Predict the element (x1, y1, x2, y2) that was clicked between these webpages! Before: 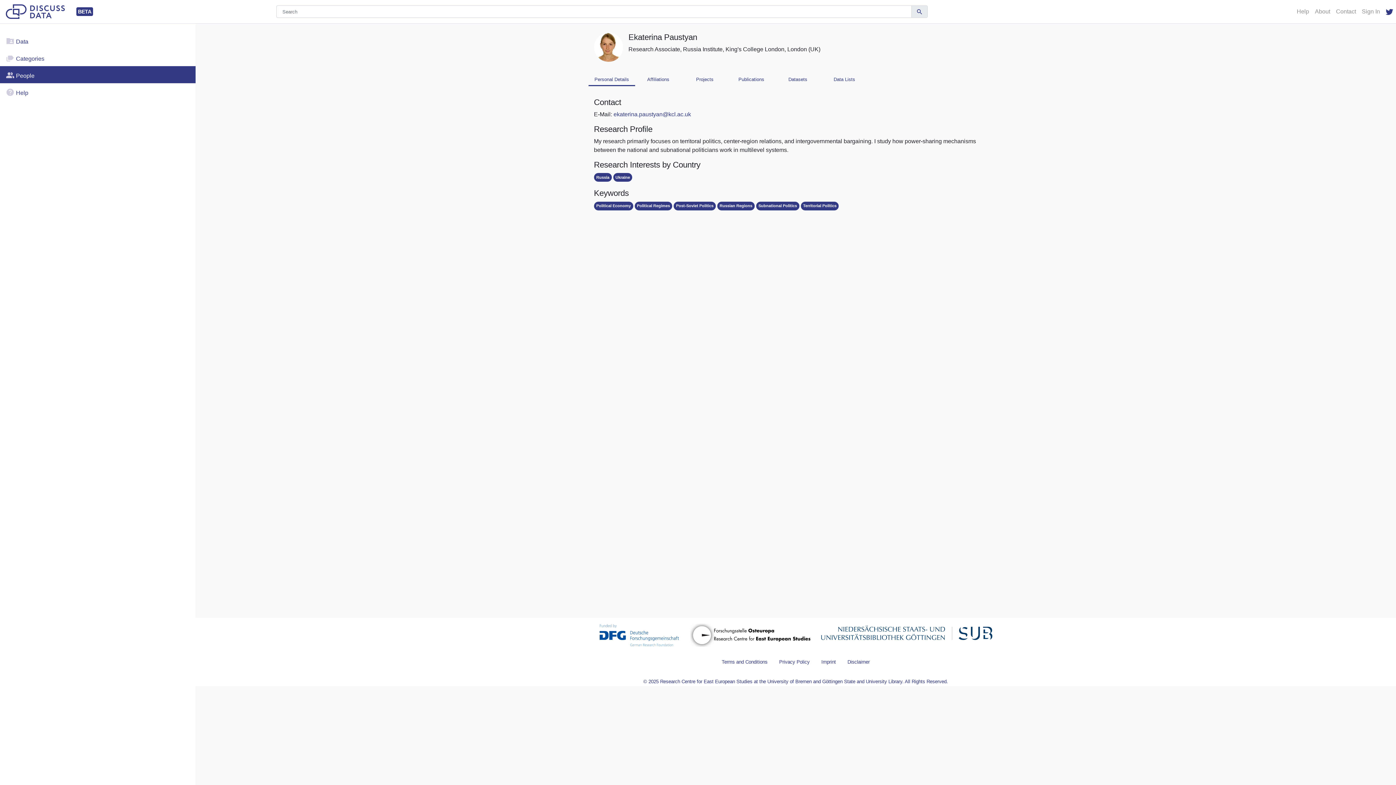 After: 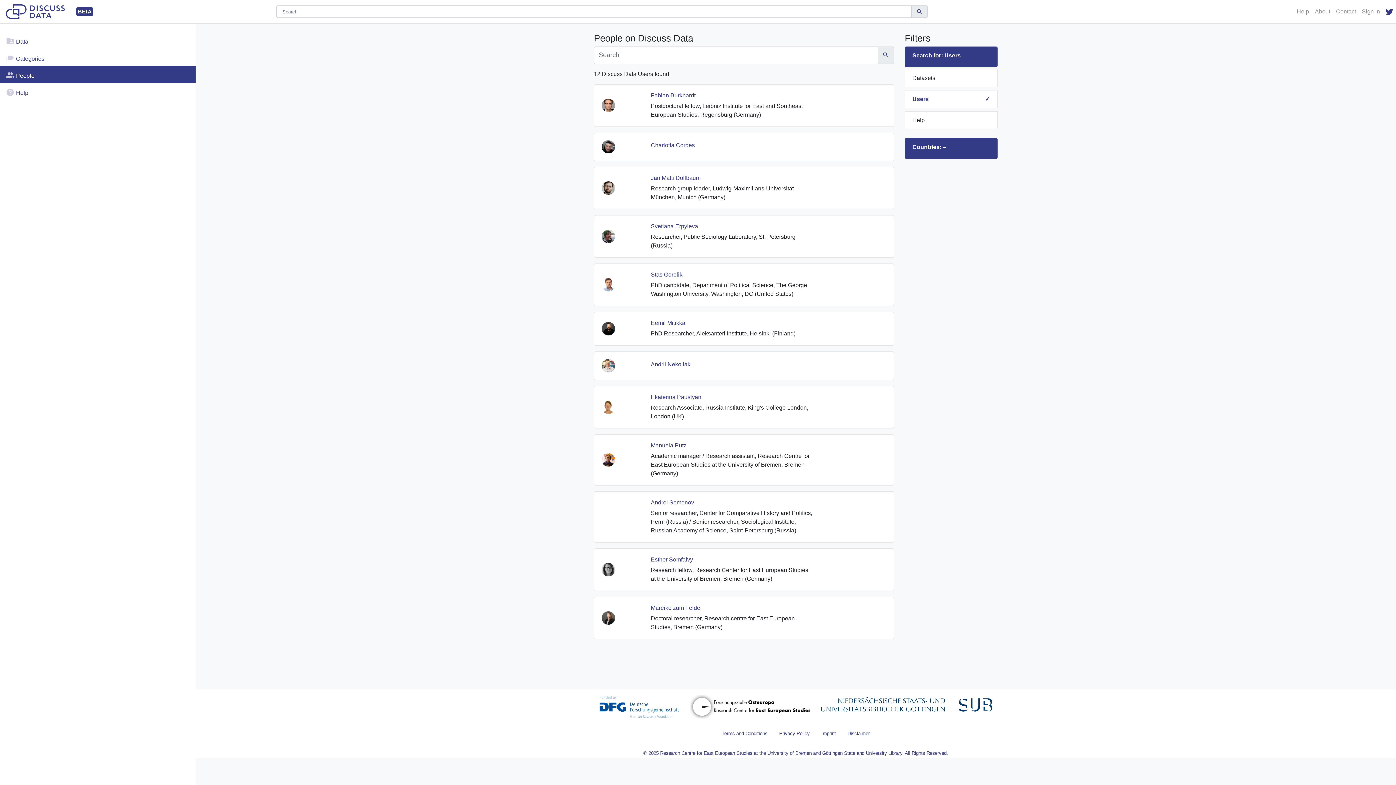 Action: bbox: (673, 202, 717, 208) label: Post-Soviet Politics 